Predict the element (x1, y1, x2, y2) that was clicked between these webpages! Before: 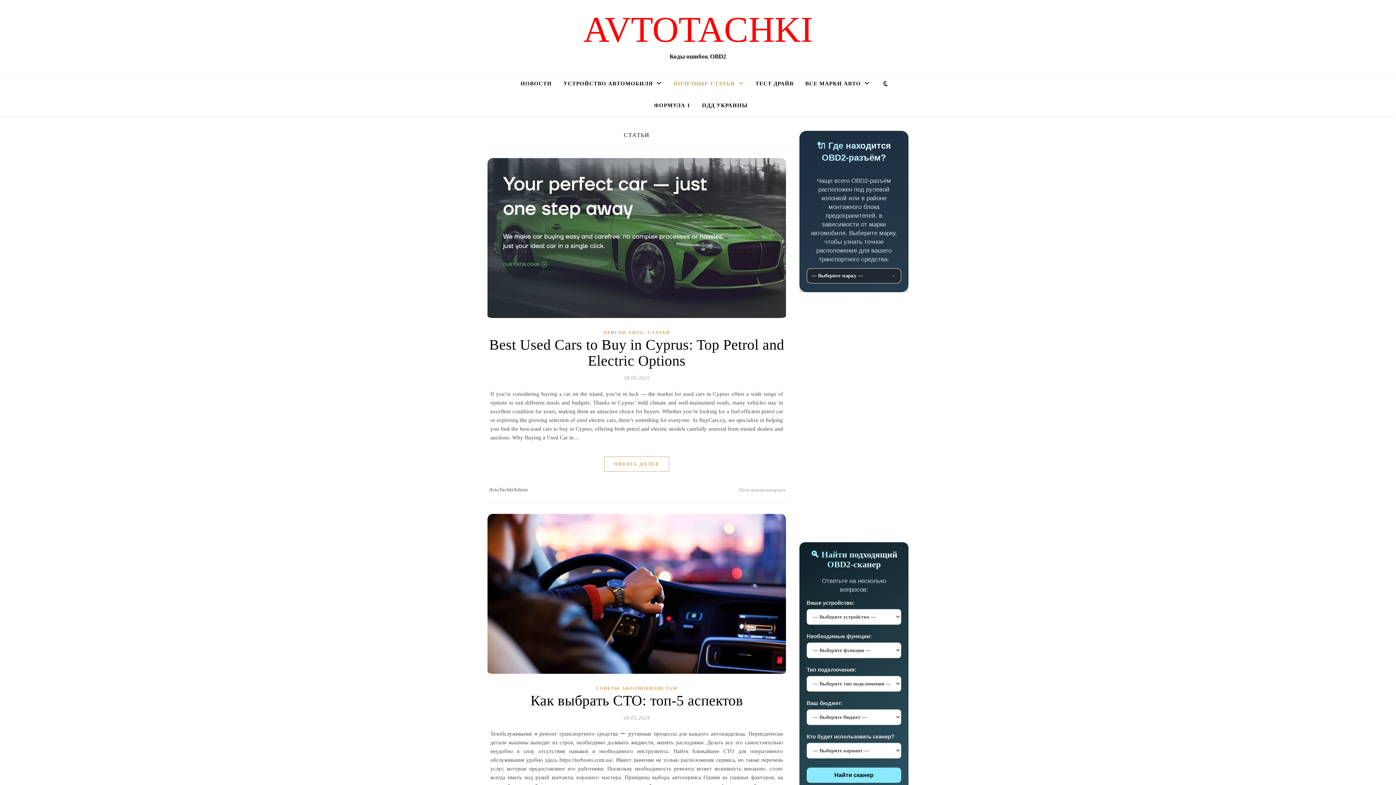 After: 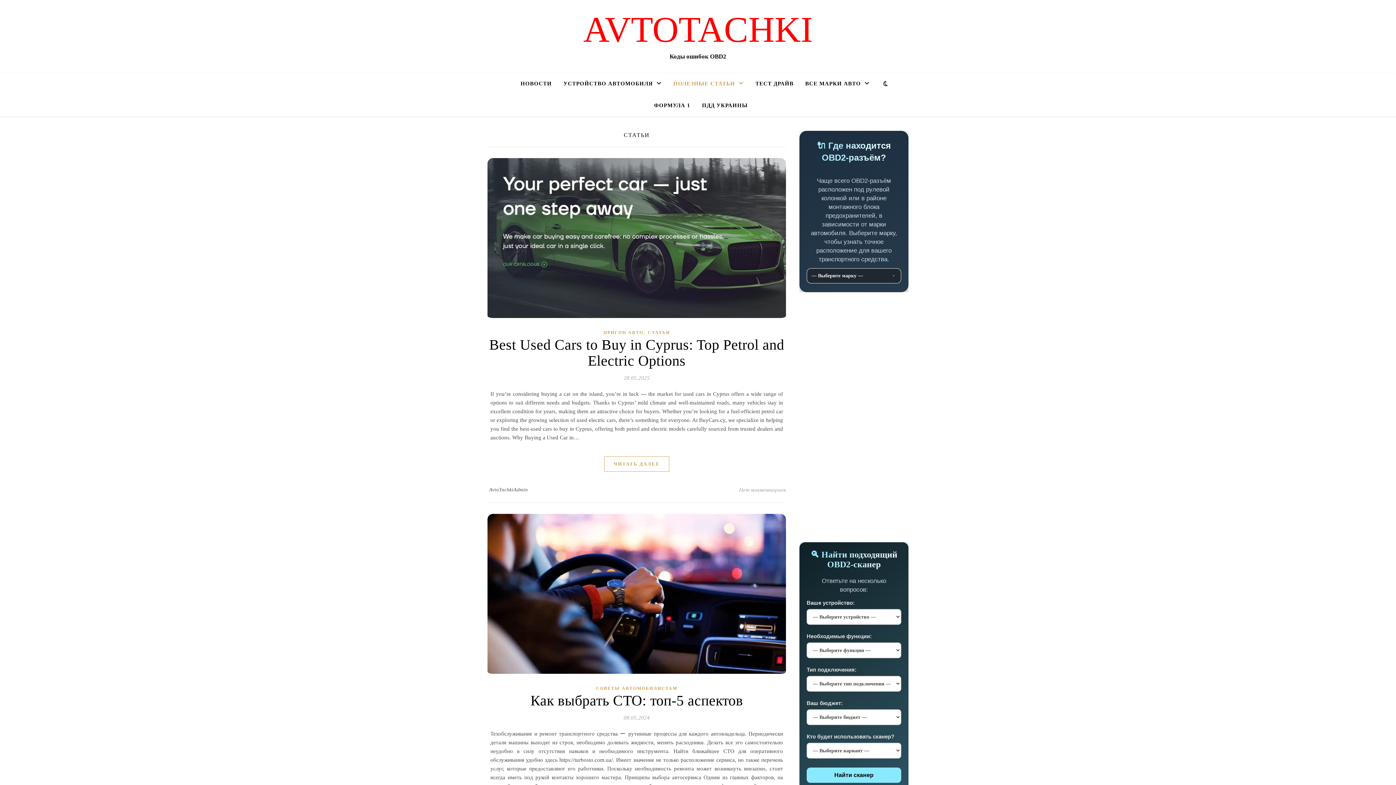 Action: bbox: (648, 328, 670, 337) label: СТАТЬИ